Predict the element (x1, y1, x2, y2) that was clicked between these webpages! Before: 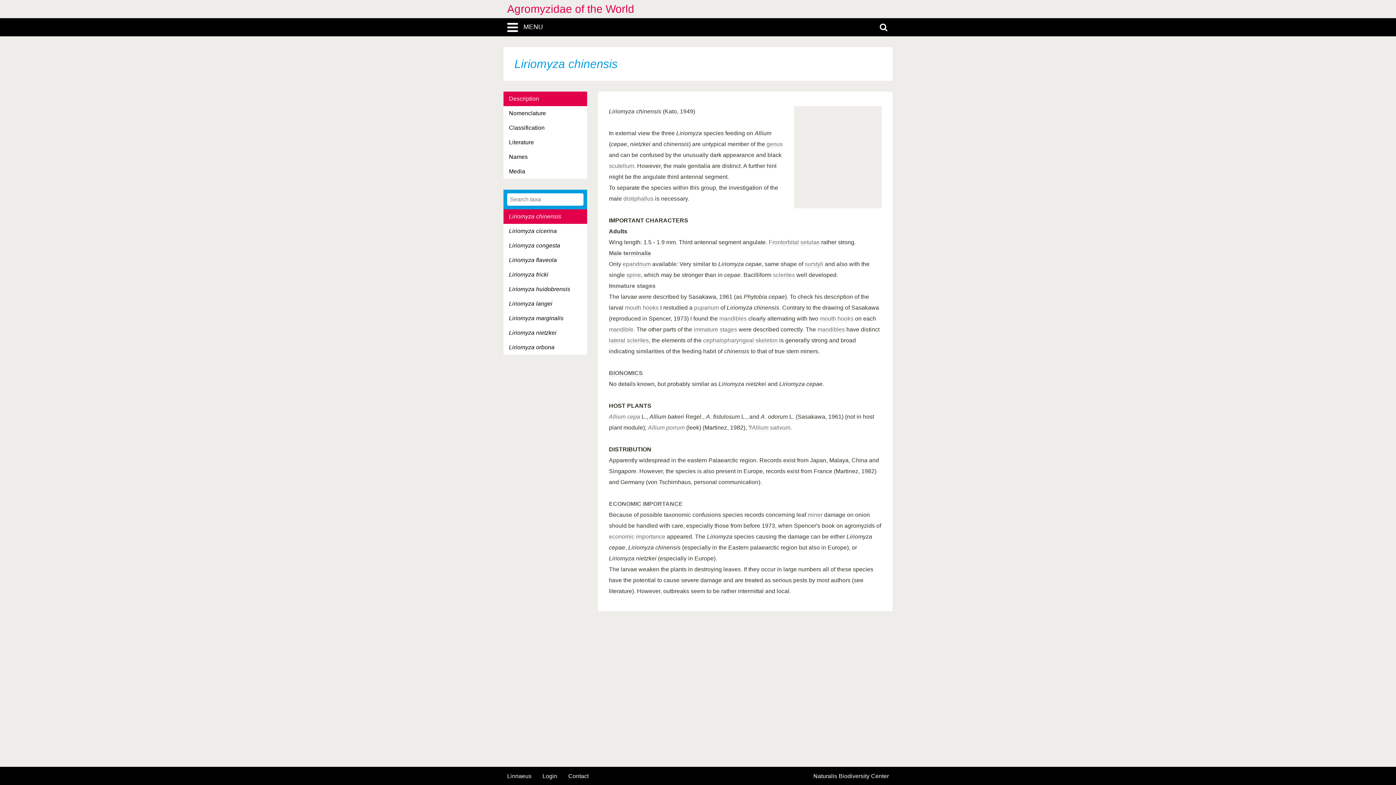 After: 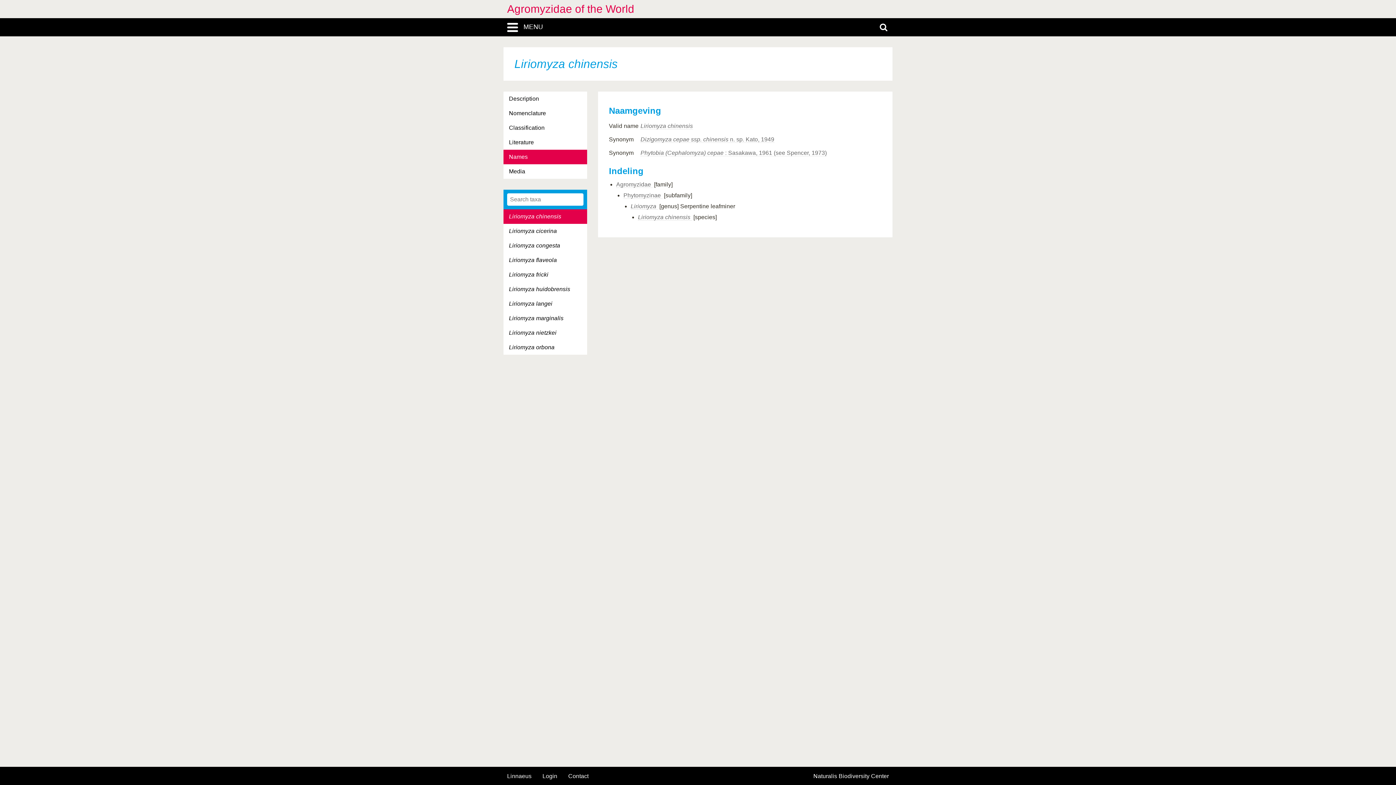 Action: label: Names bbox: (503, 149, 587, 164)